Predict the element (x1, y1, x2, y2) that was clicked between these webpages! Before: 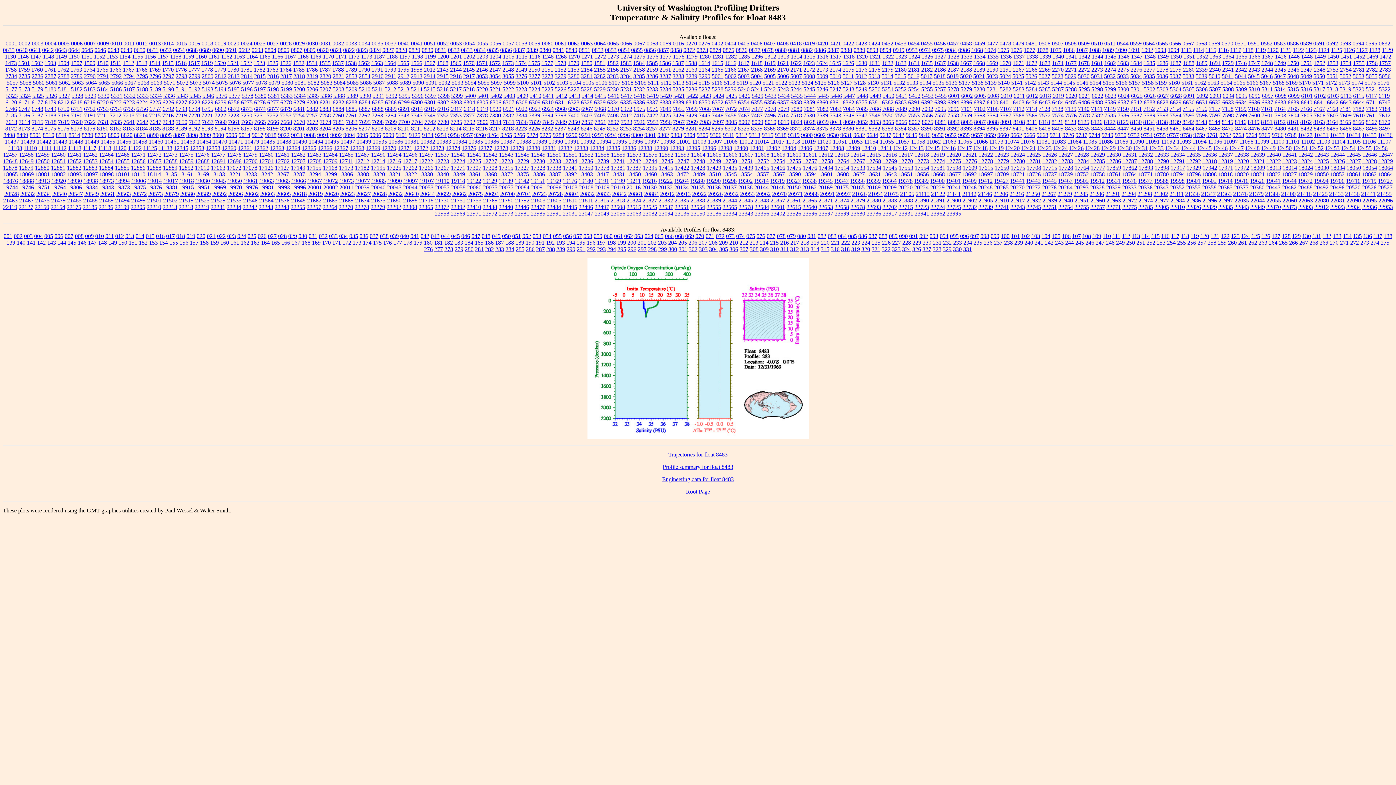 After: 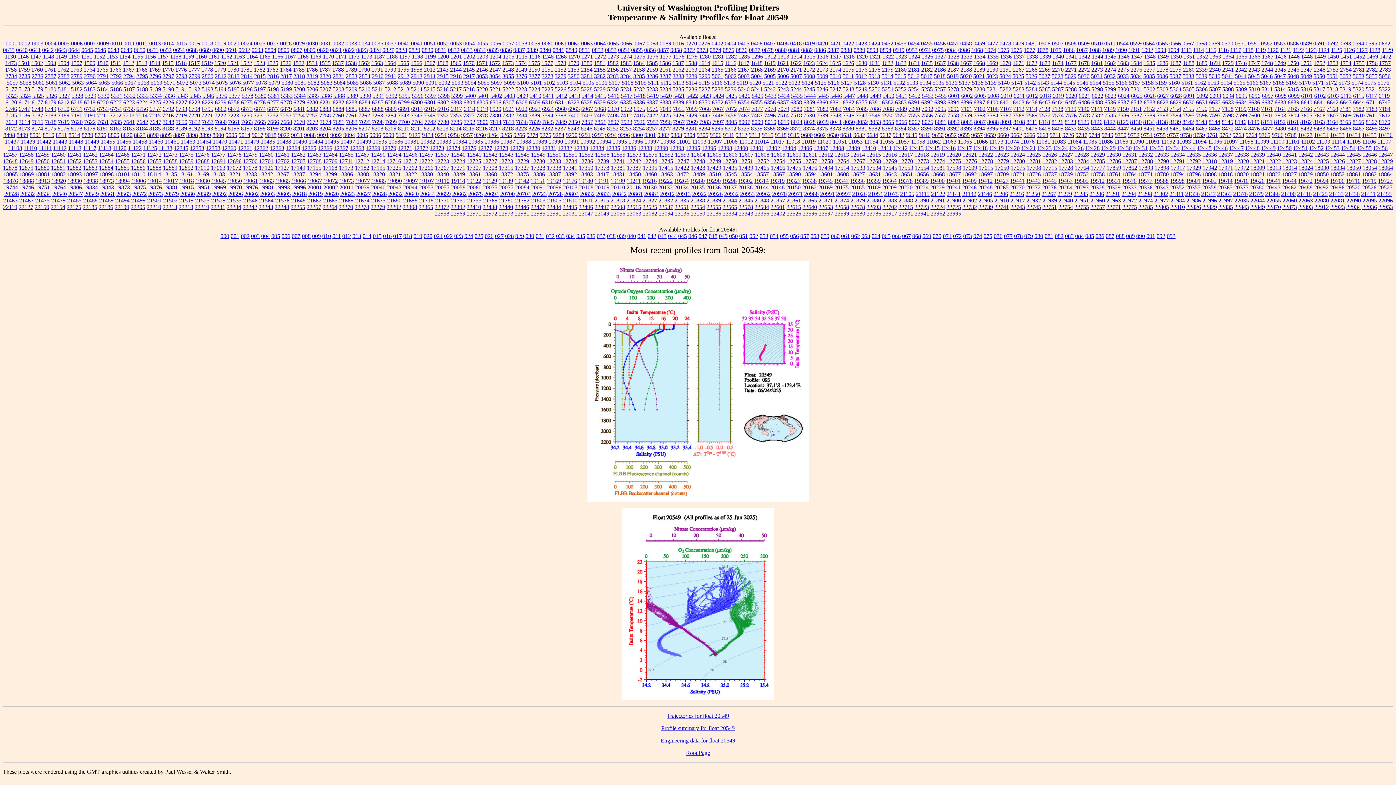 Action: label: 20549 bbox: (84, 190, 98, 197)